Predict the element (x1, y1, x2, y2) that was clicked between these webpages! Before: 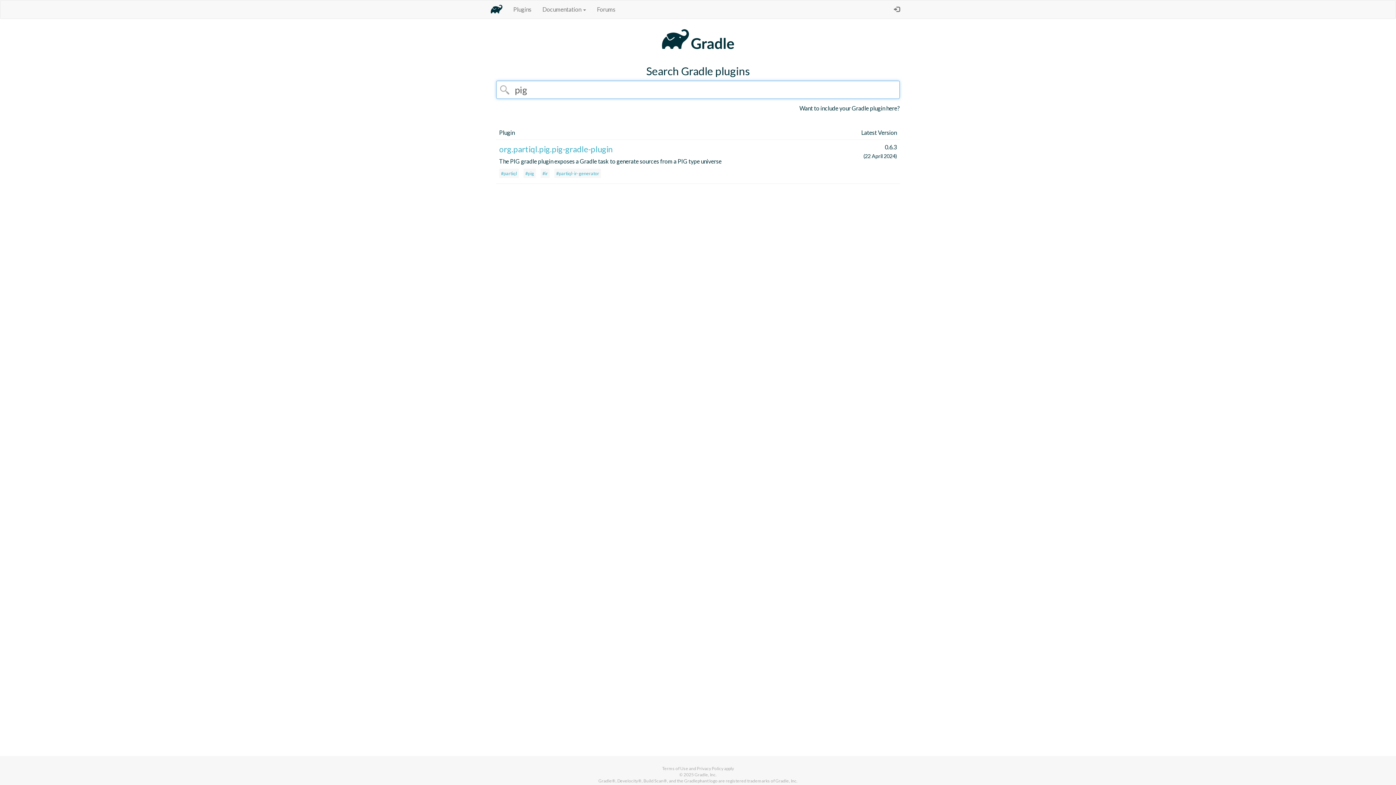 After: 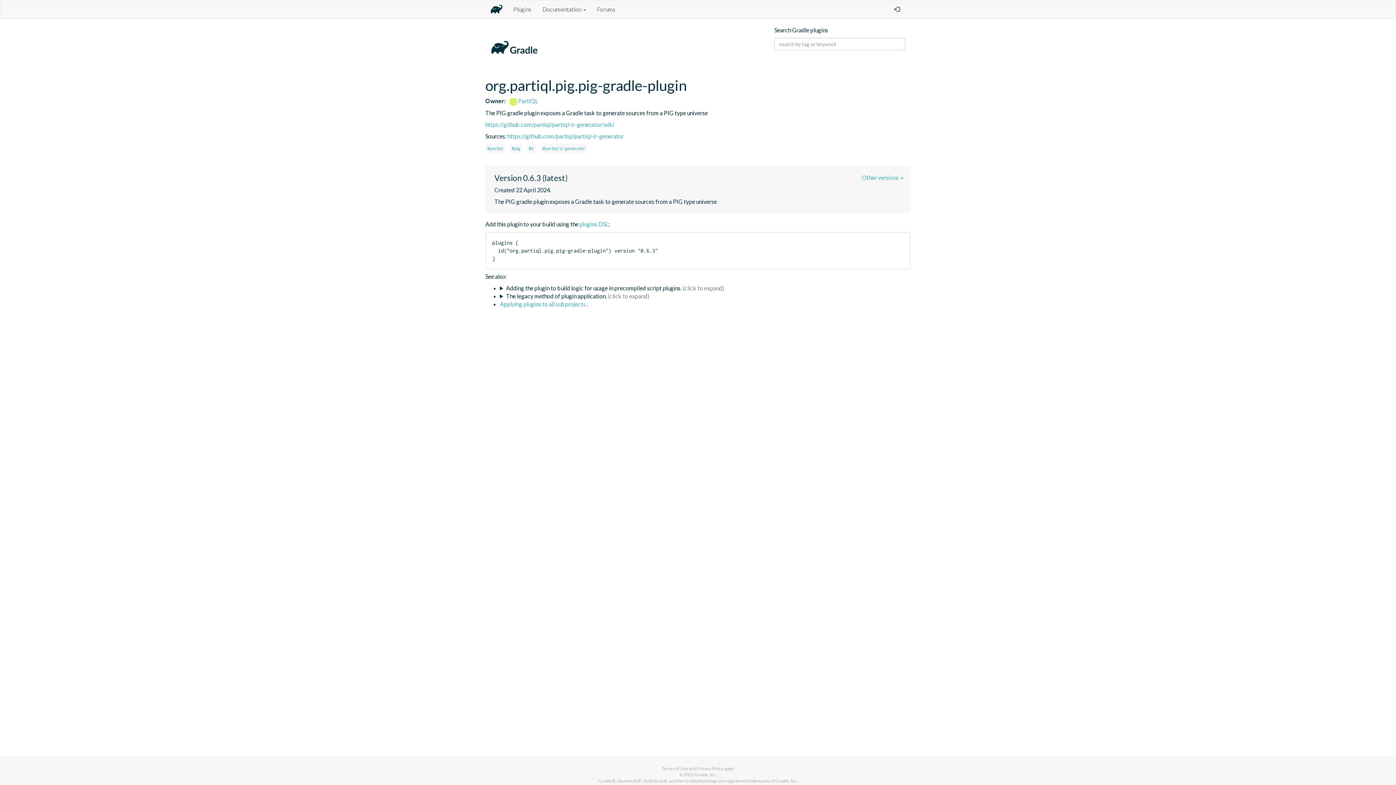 Action: label: org.partiql.pig.pig-gradle-plugin bbox: (499, 144, 612, 154)